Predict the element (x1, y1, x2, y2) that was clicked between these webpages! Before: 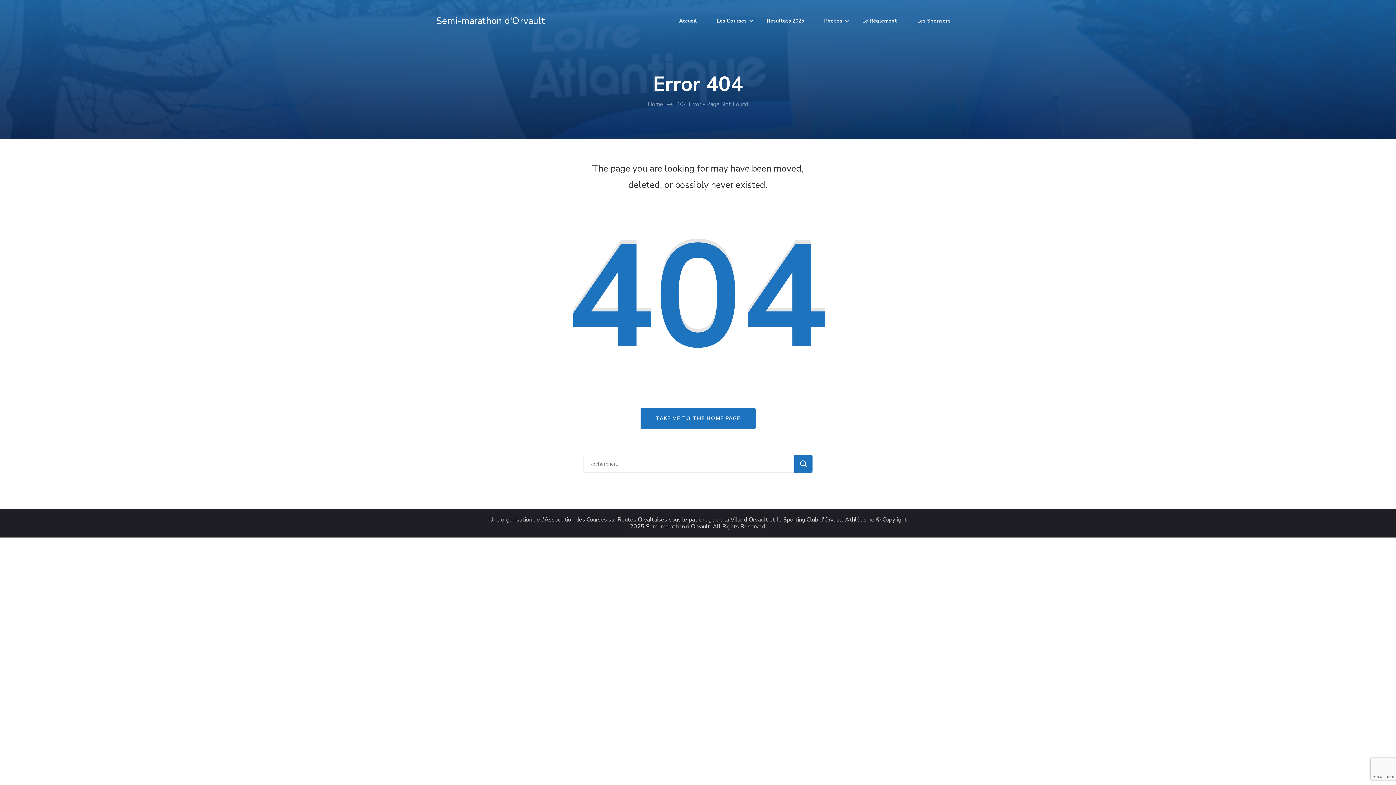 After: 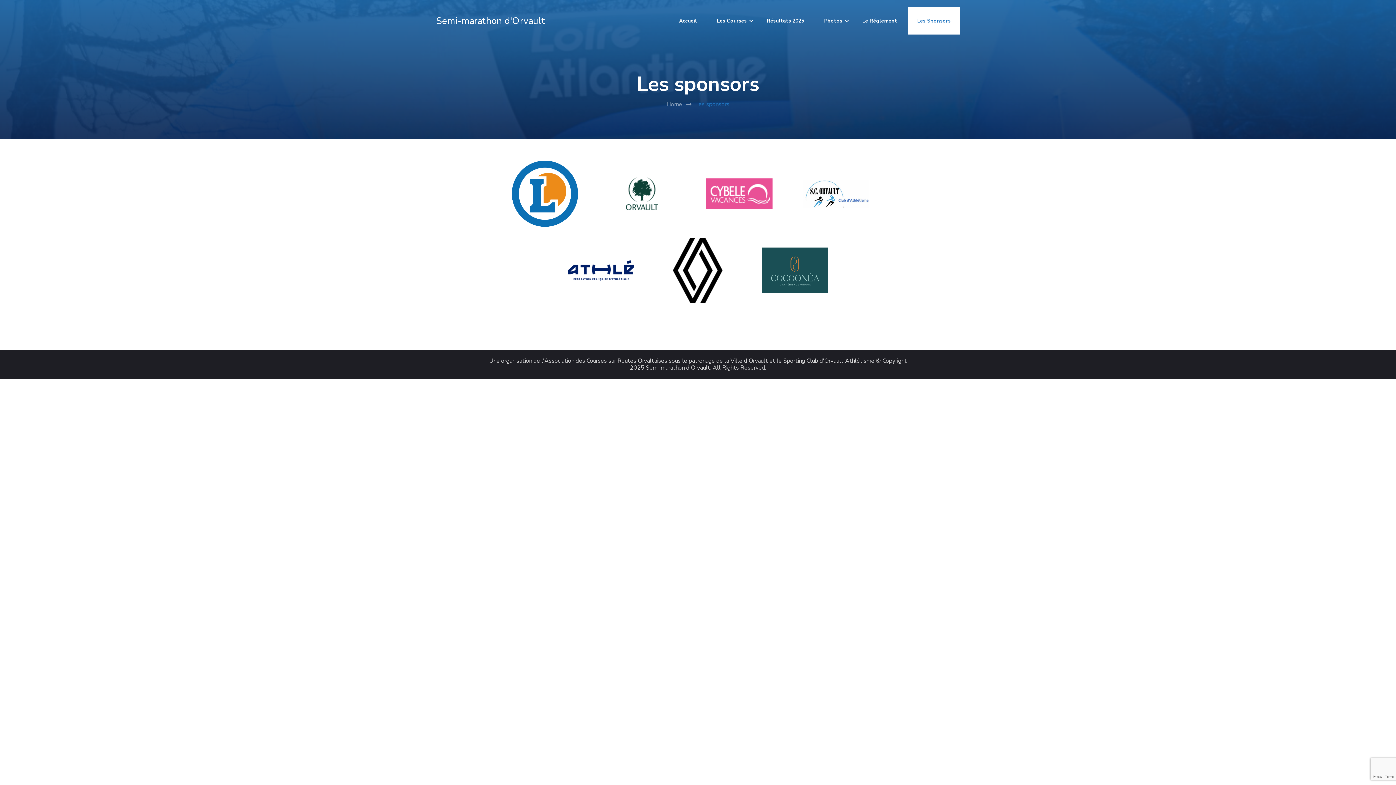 Action: label: Les Sponsors bbox: (908, 7, 960, 34)